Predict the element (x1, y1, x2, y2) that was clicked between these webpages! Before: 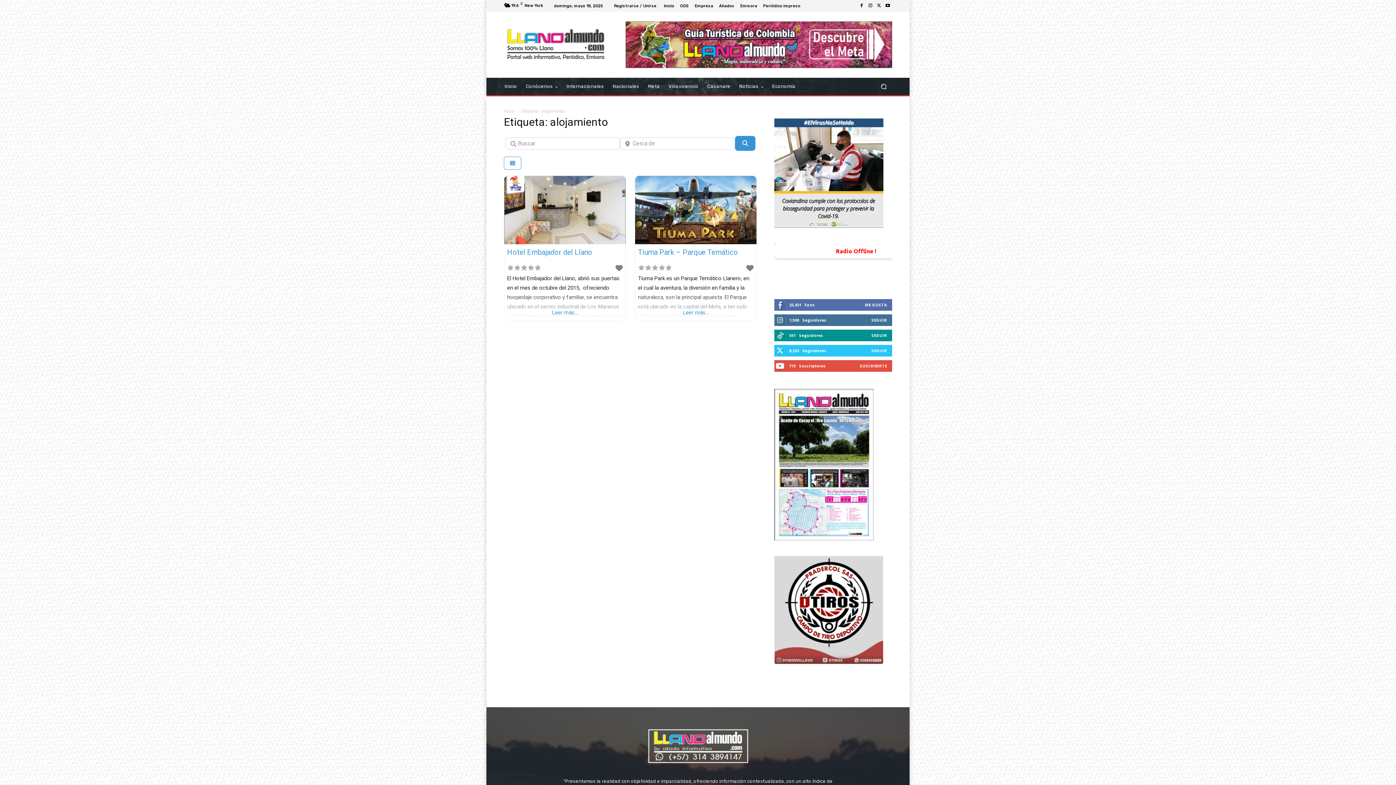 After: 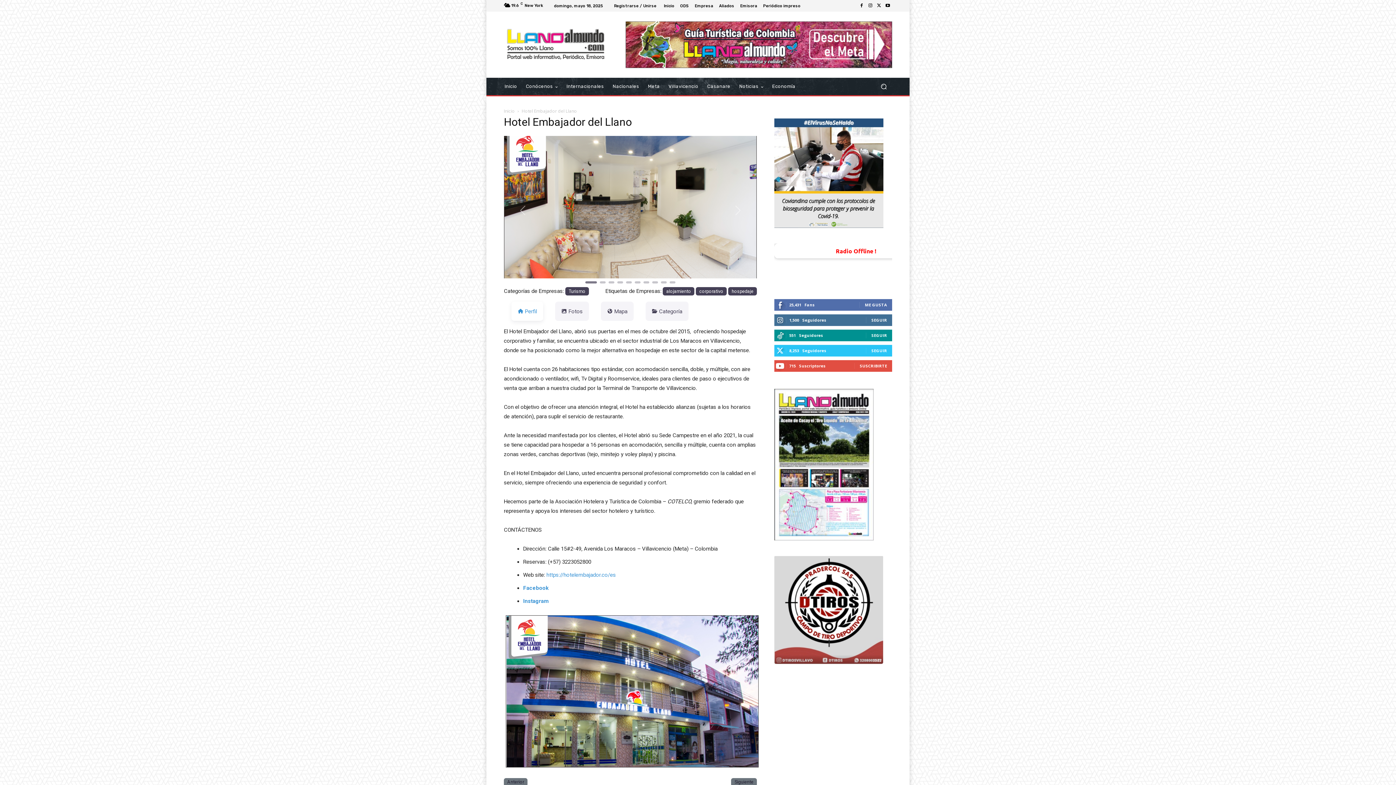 Action: bbox: (507, 248, 592, 256) label: Hotel Embajador del Llano